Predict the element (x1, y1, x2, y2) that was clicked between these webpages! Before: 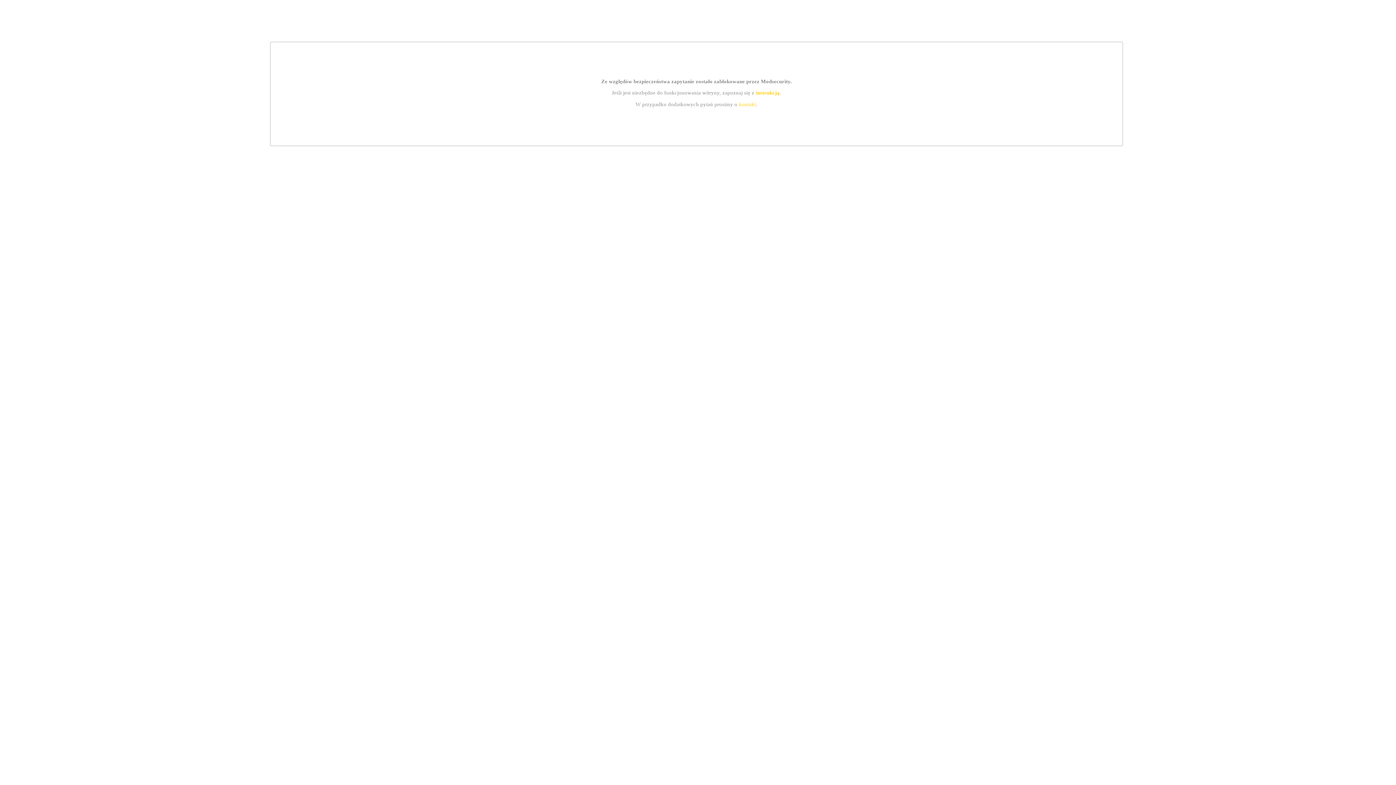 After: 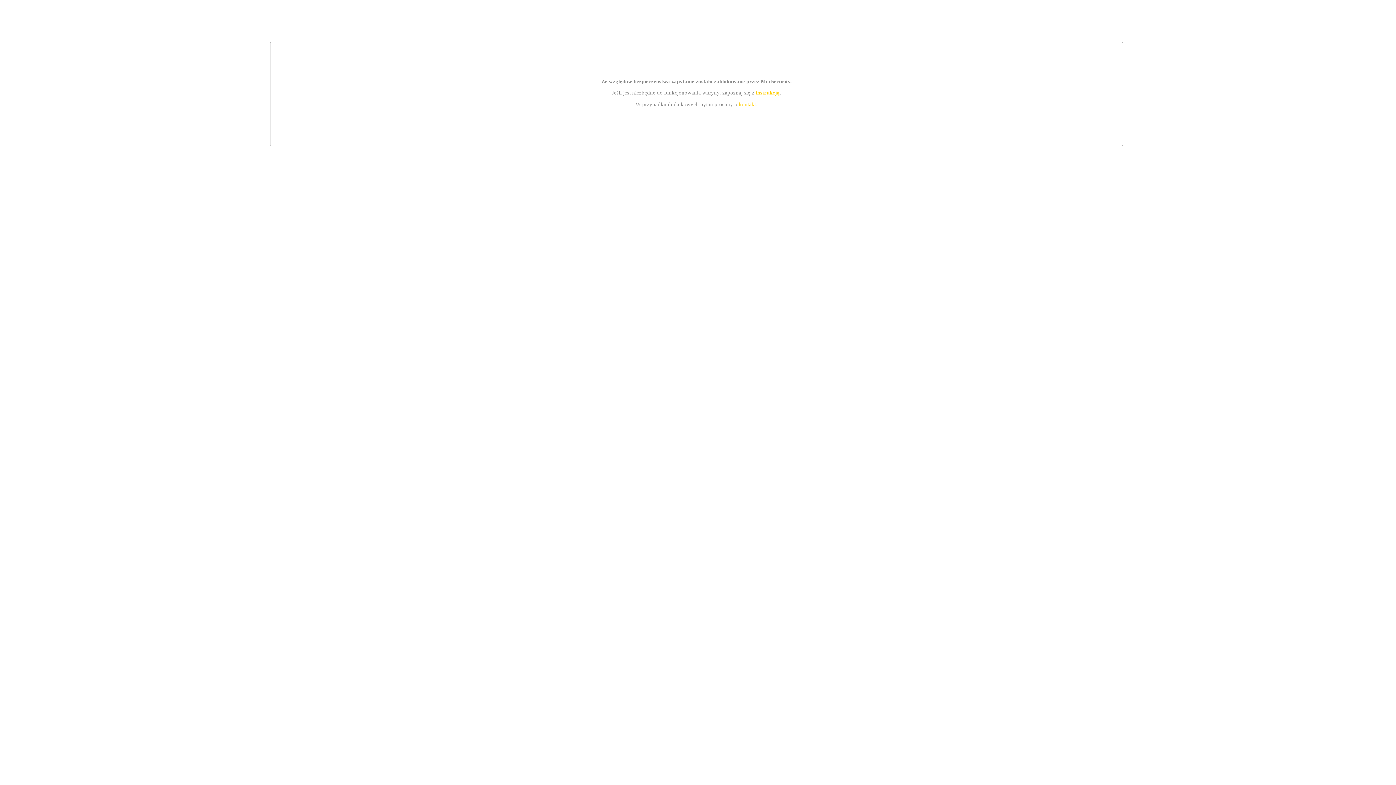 Action: bbox: (739, 101, 756, 107) label: kontakt